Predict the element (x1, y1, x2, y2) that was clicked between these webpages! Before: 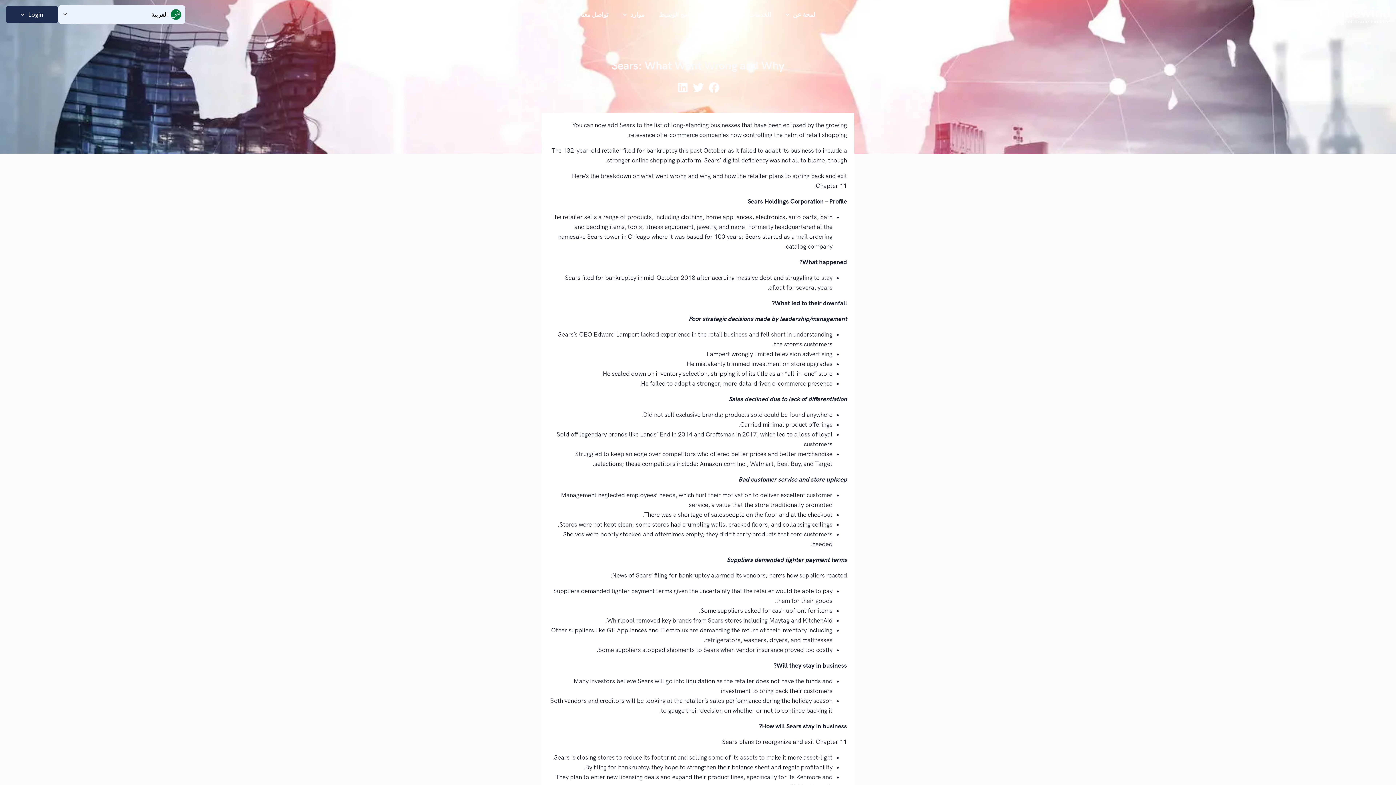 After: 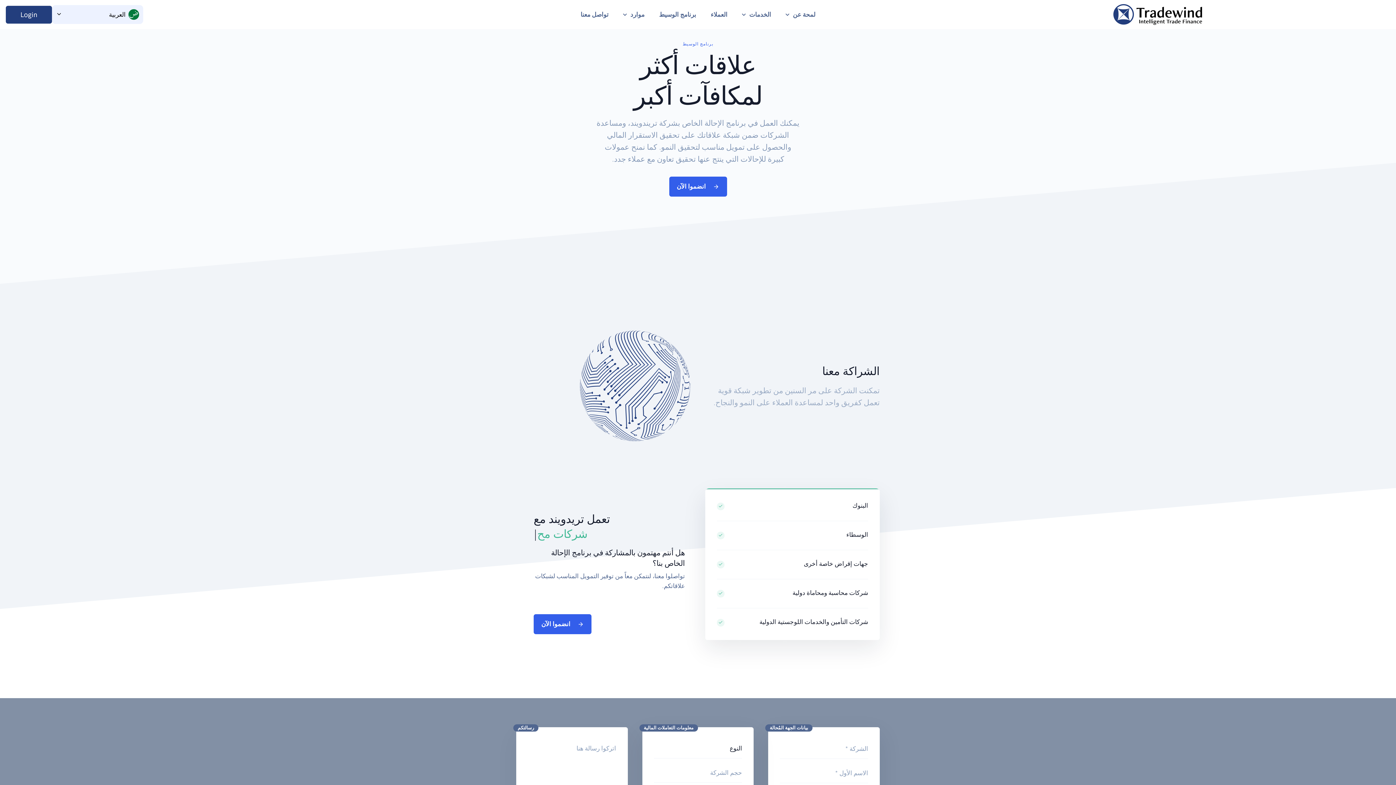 Action: label: برنامج الوسيط bbox: (652, 6, 703, 22)